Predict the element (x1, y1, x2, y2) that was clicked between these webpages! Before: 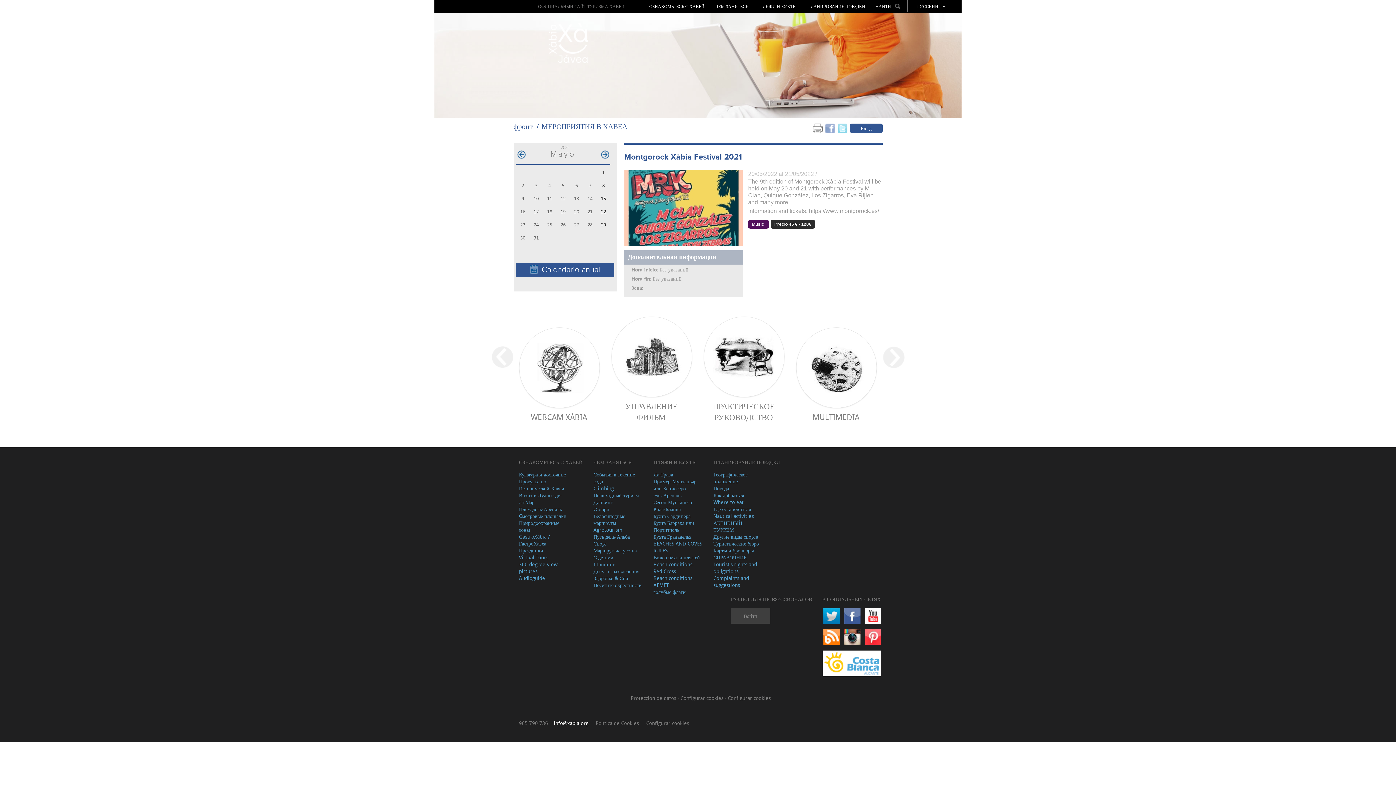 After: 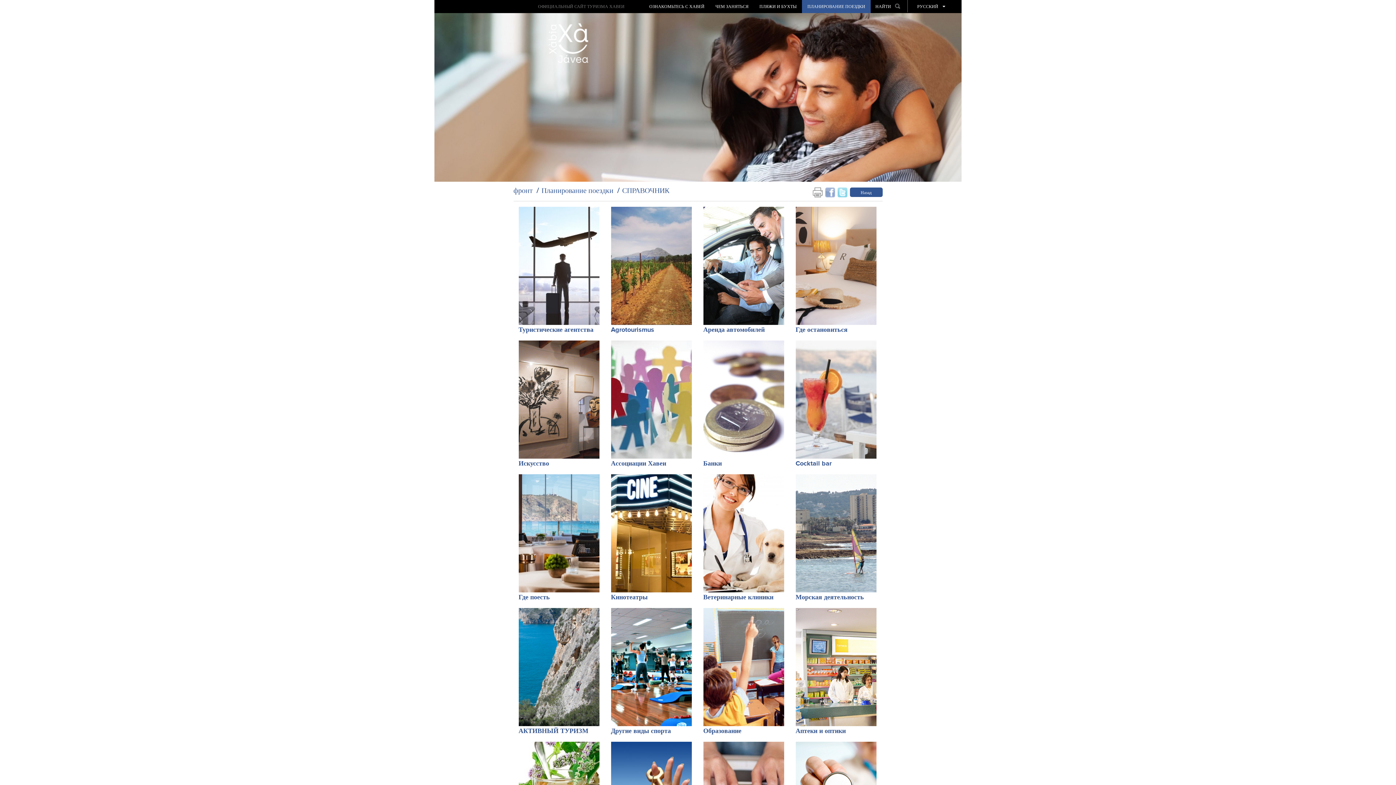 Action: label: ПРАКТИЧЕСКОЕ РУКОВОДСТВО bbox: (712, 401, 774, 422)